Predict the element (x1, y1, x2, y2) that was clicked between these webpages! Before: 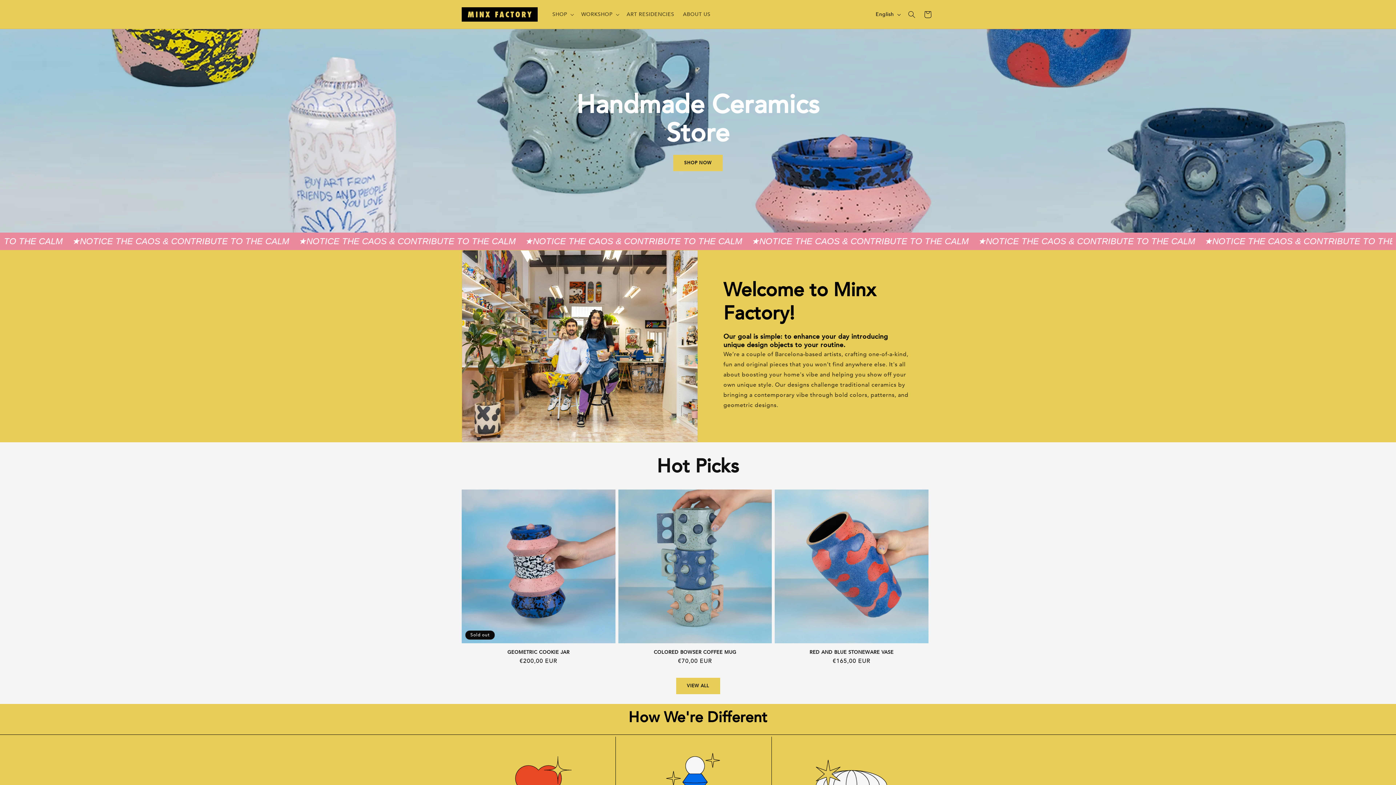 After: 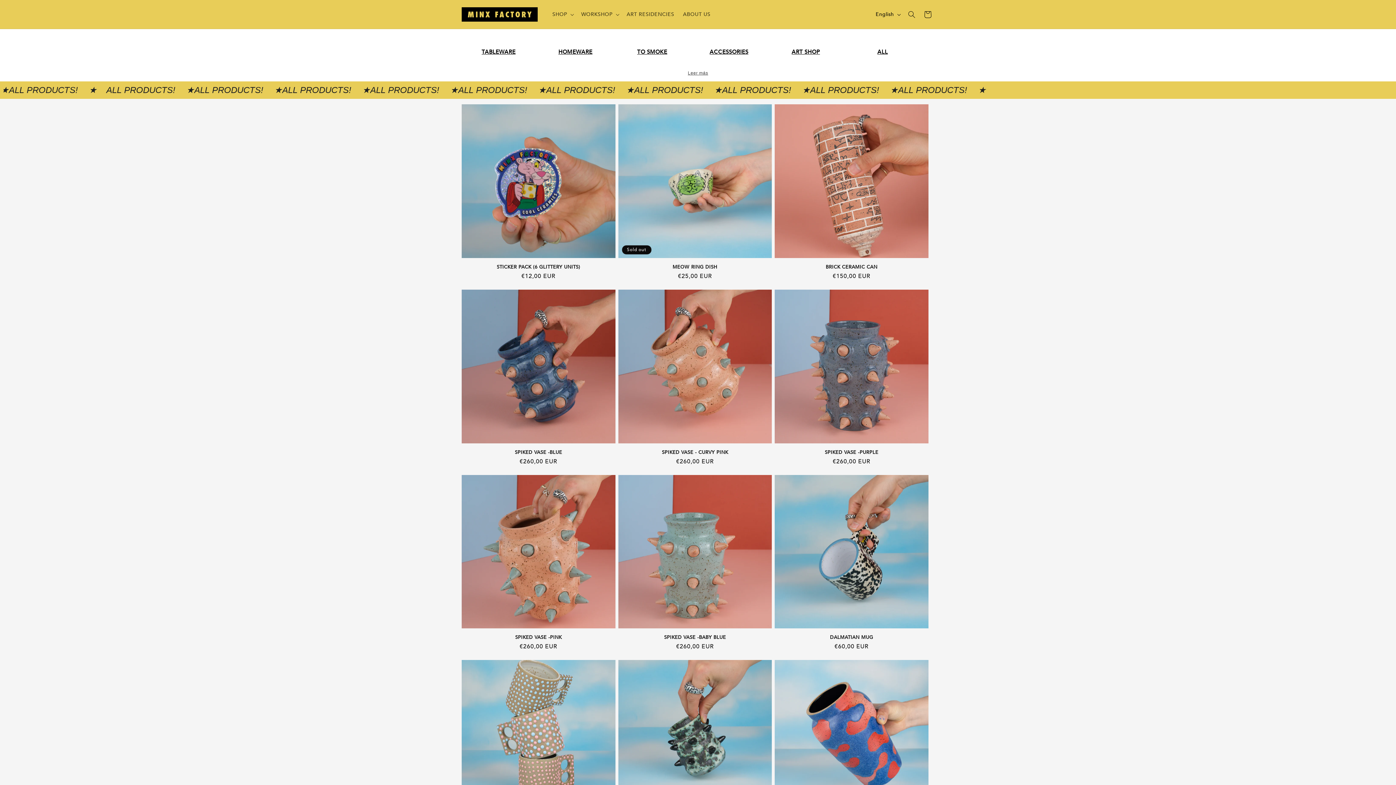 Action: bbox: (673, 154, 722, 171) label: SHOP NOW